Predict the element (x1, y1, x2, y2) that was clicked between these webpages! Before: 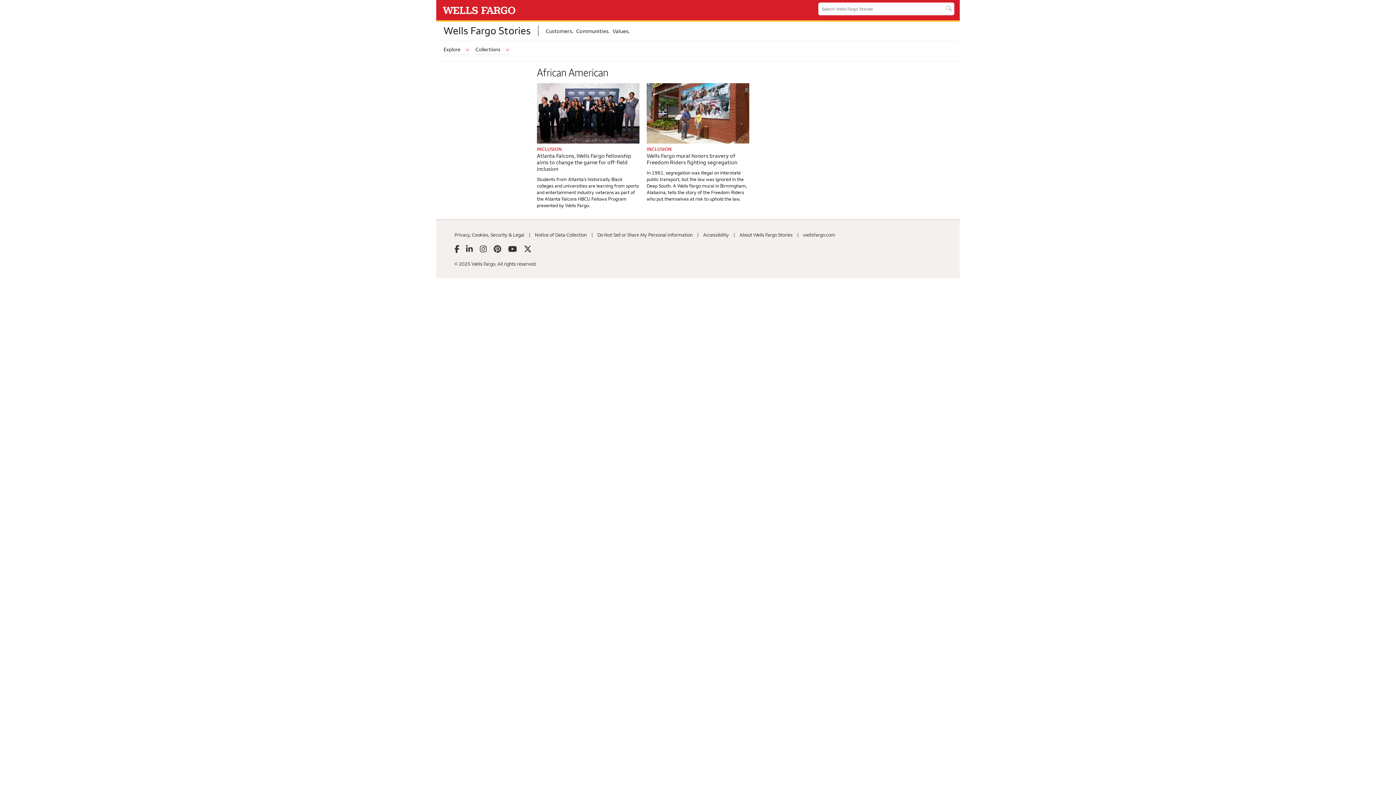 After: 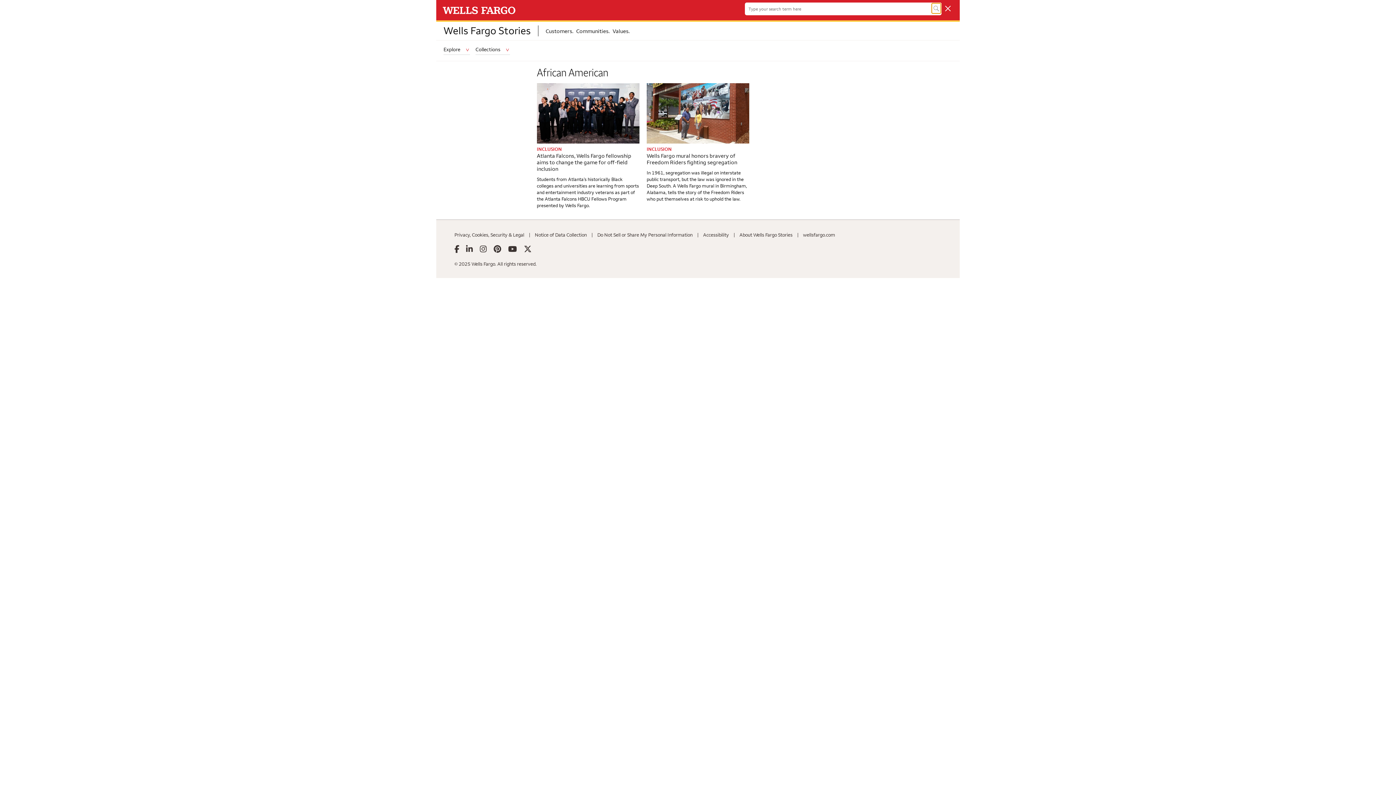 Action: label: Search bbox: (944, 3, 953, 13)